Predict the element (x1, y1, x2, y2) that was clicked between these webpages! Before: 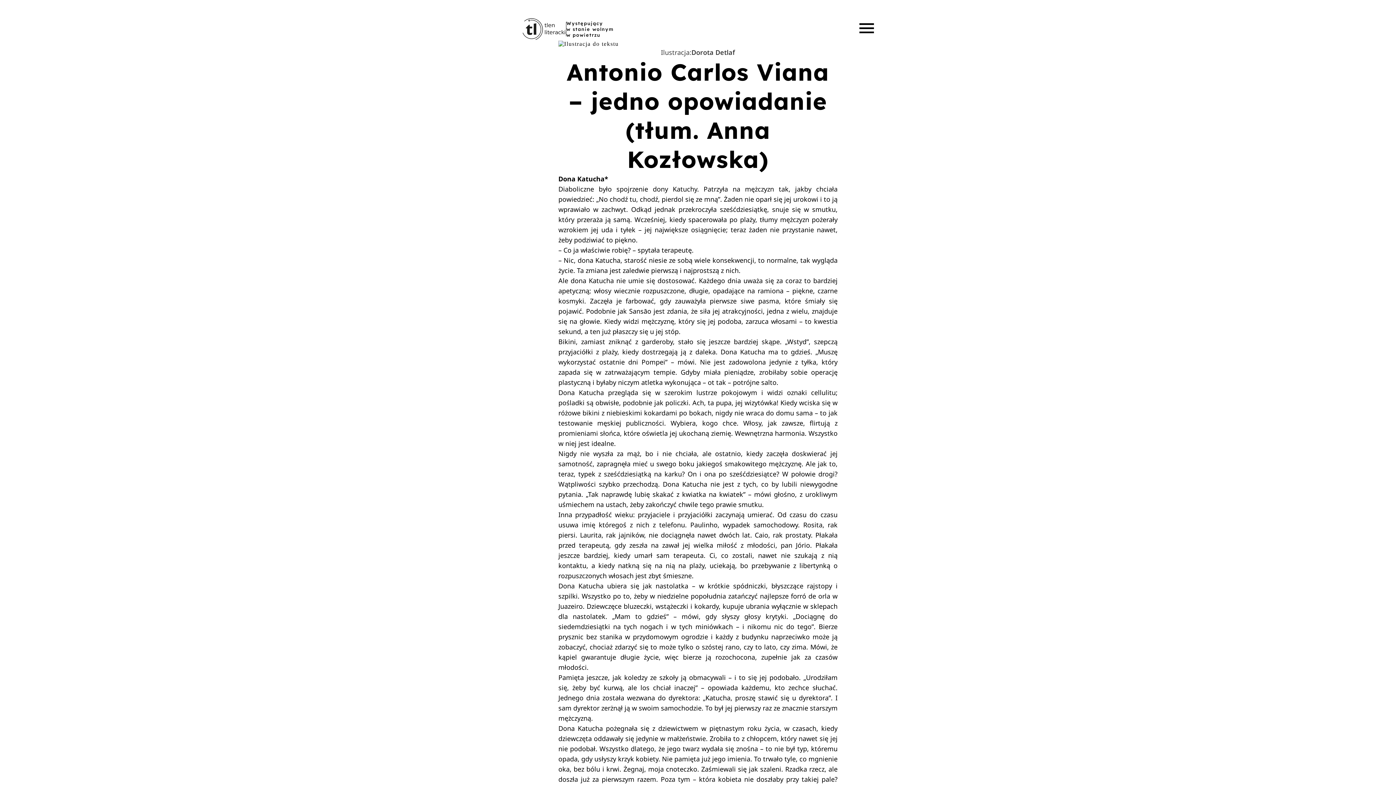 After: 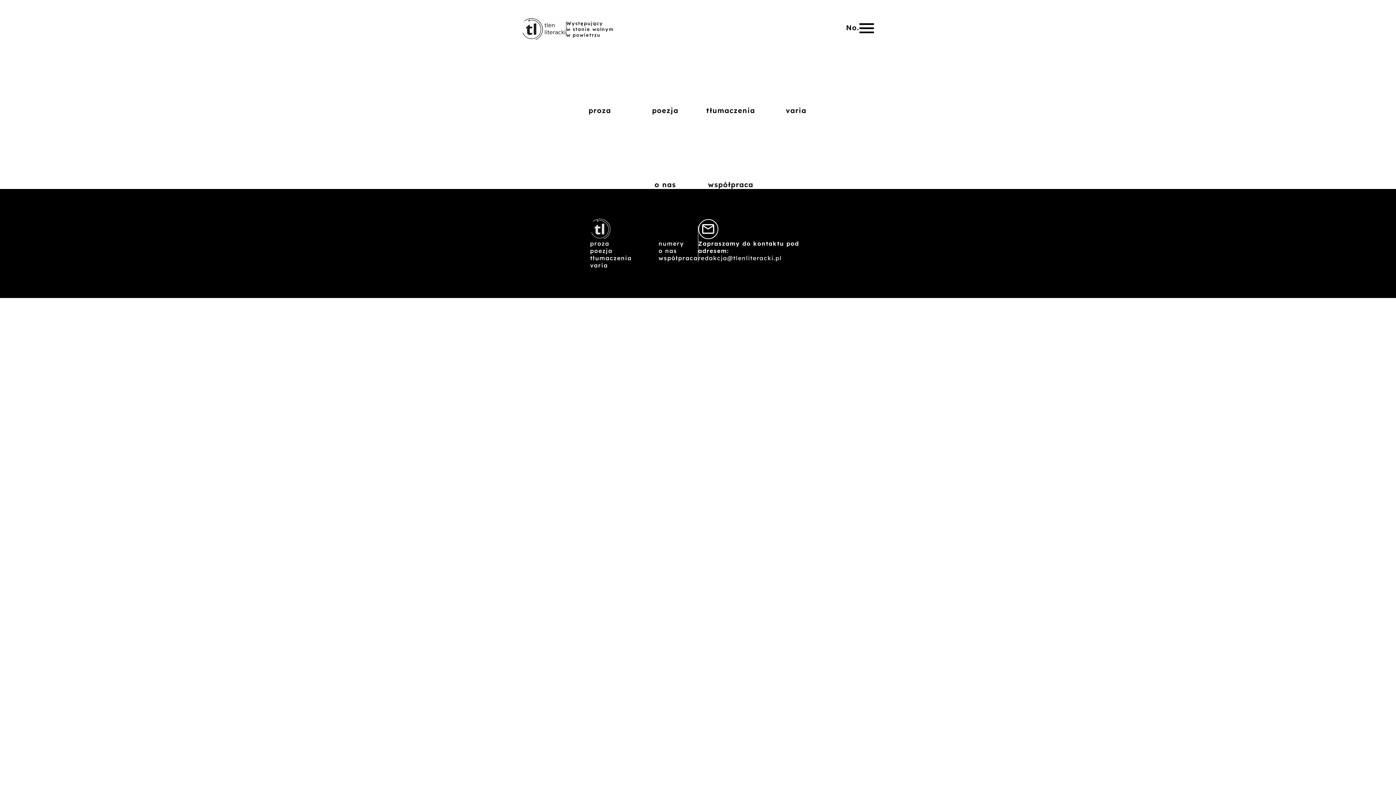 Action: label: Występujący

w stanie wolnym

w powietrzu bbox: (522, 17, 613, 40)